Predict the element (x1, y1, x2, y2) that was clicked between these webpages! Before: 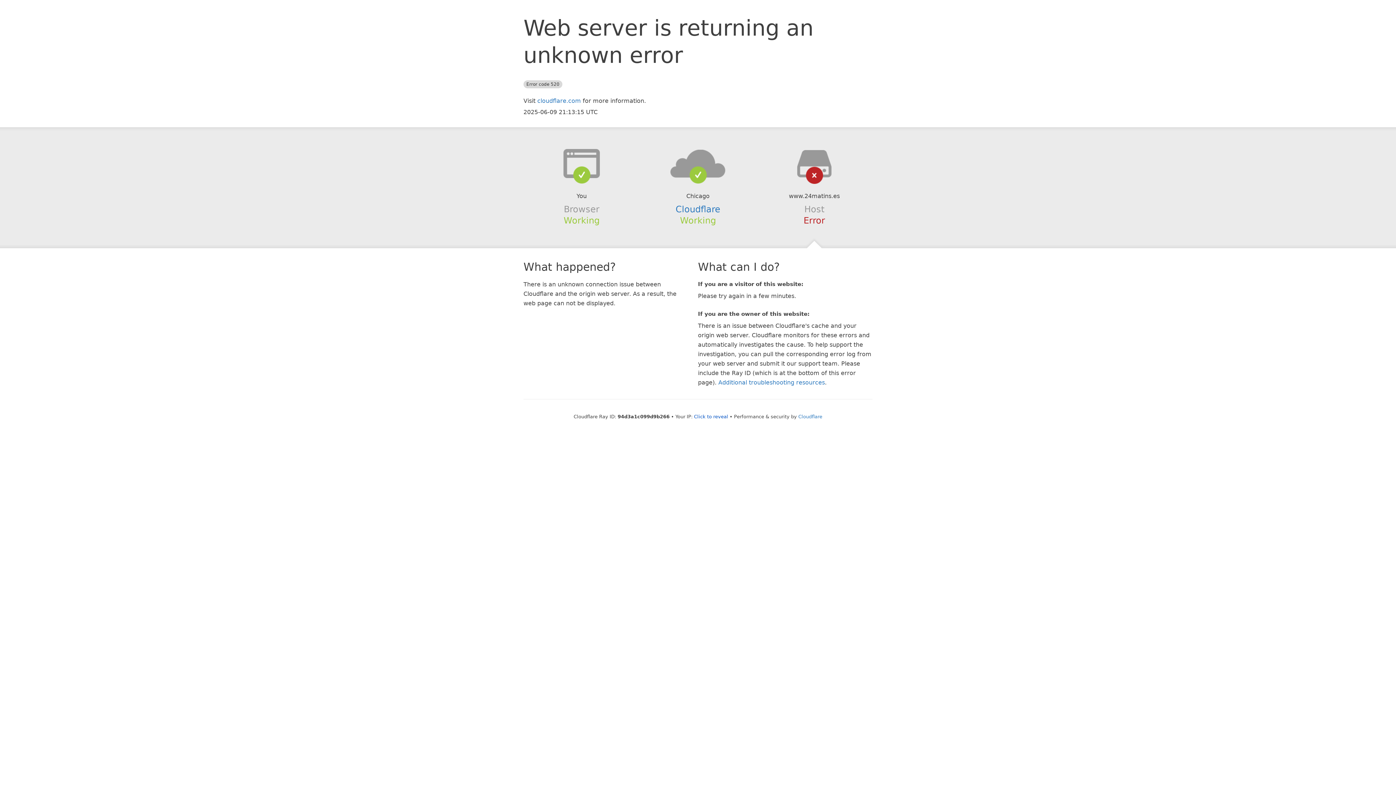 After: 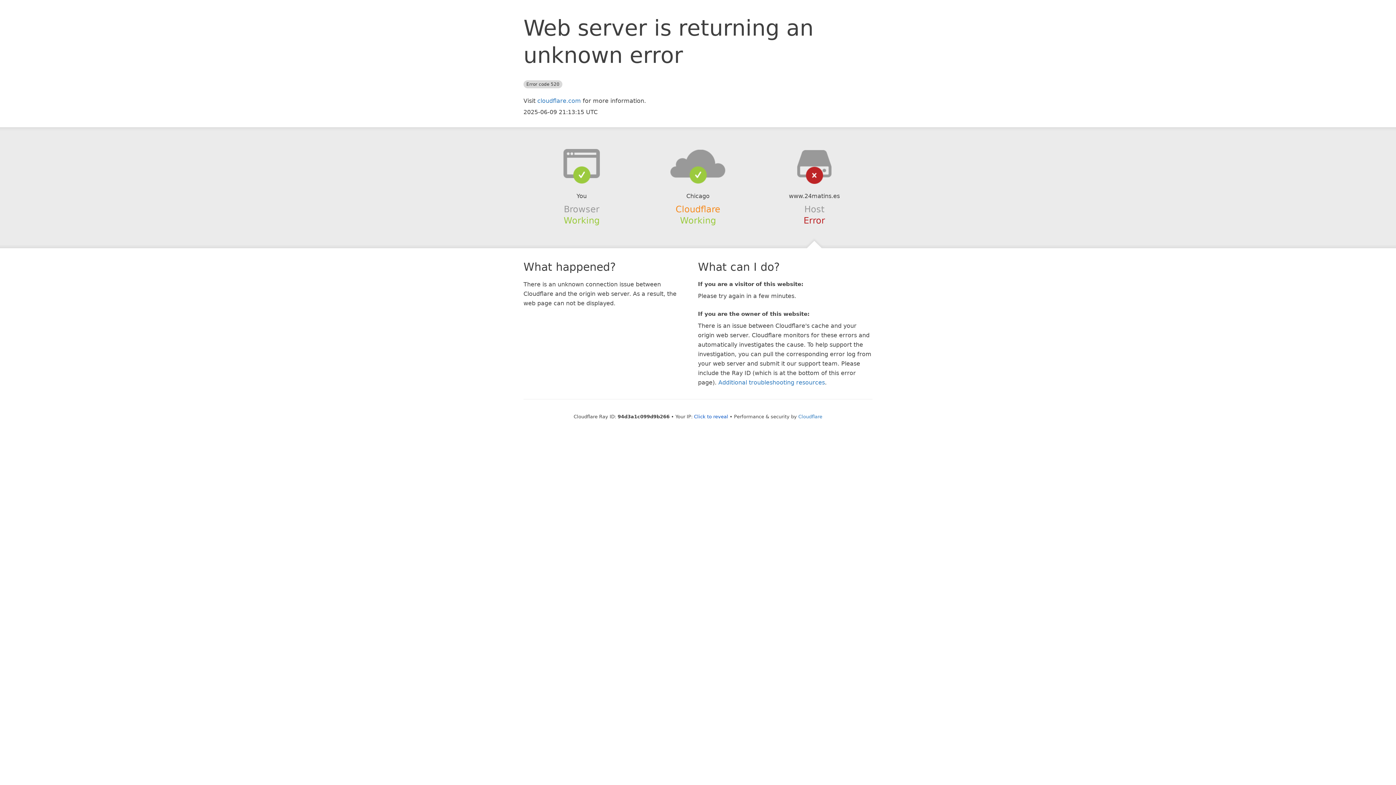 Action: label: Cloudflare bbox: (675, 204, 720, 214)